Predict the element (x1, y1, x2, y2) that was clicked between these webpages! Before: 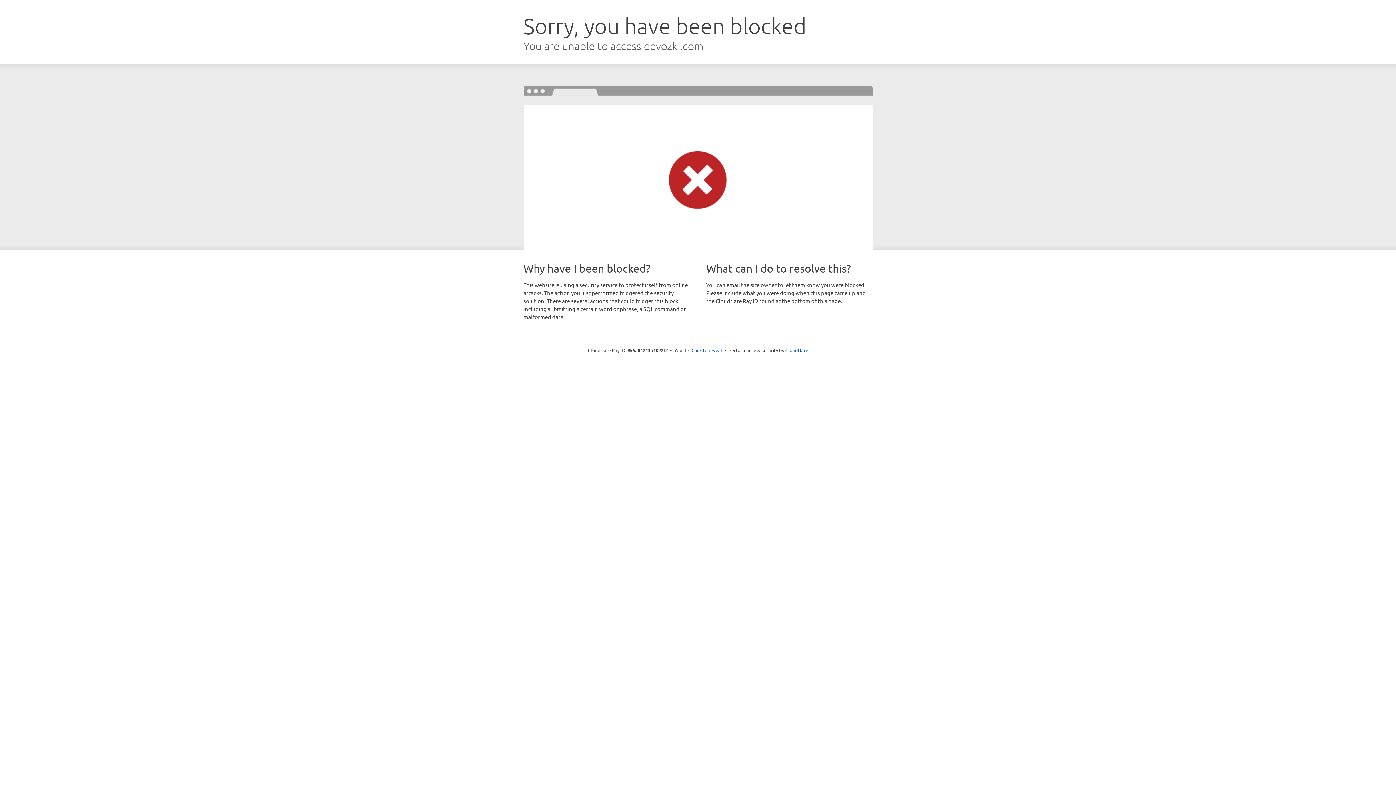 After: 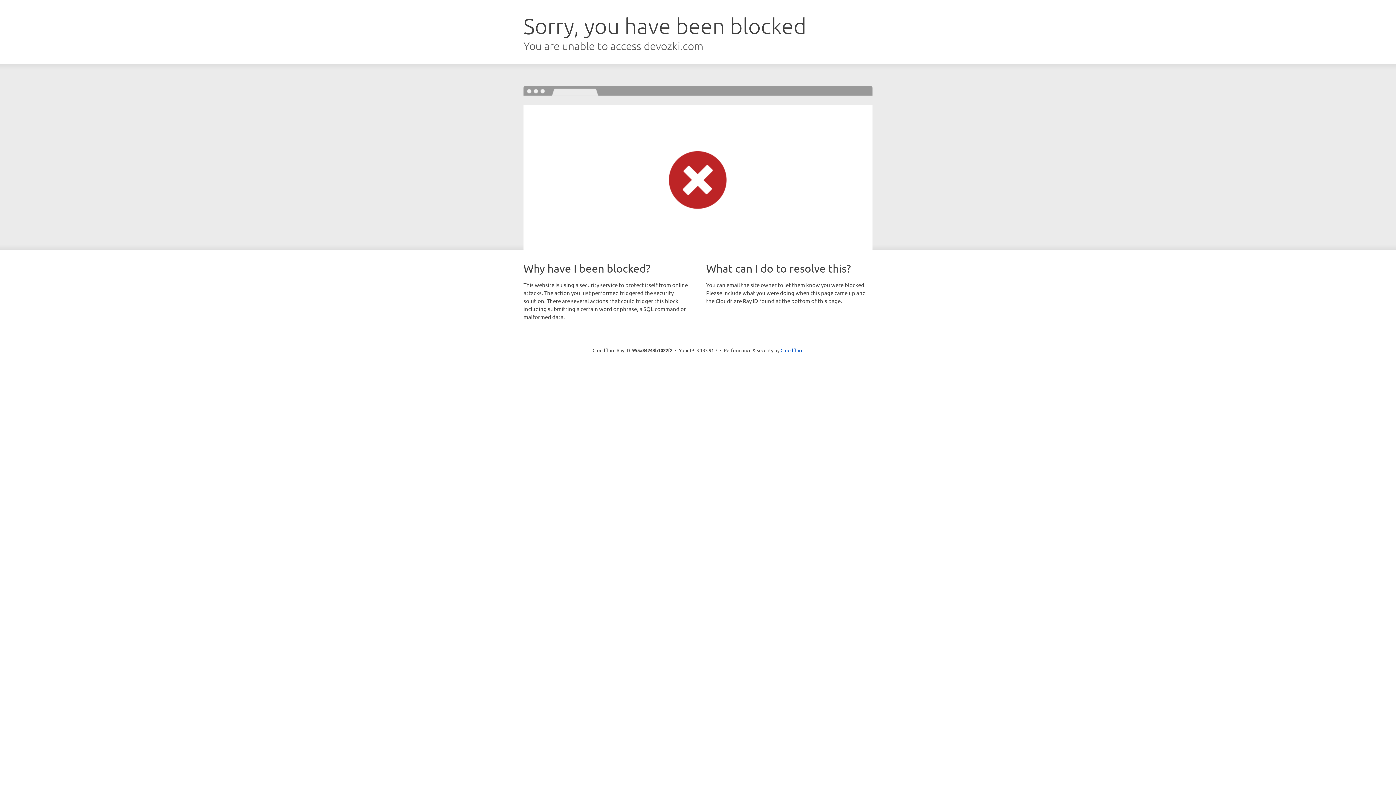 Action: label: Click to reveal bbox: (691, 346, 722, 353)